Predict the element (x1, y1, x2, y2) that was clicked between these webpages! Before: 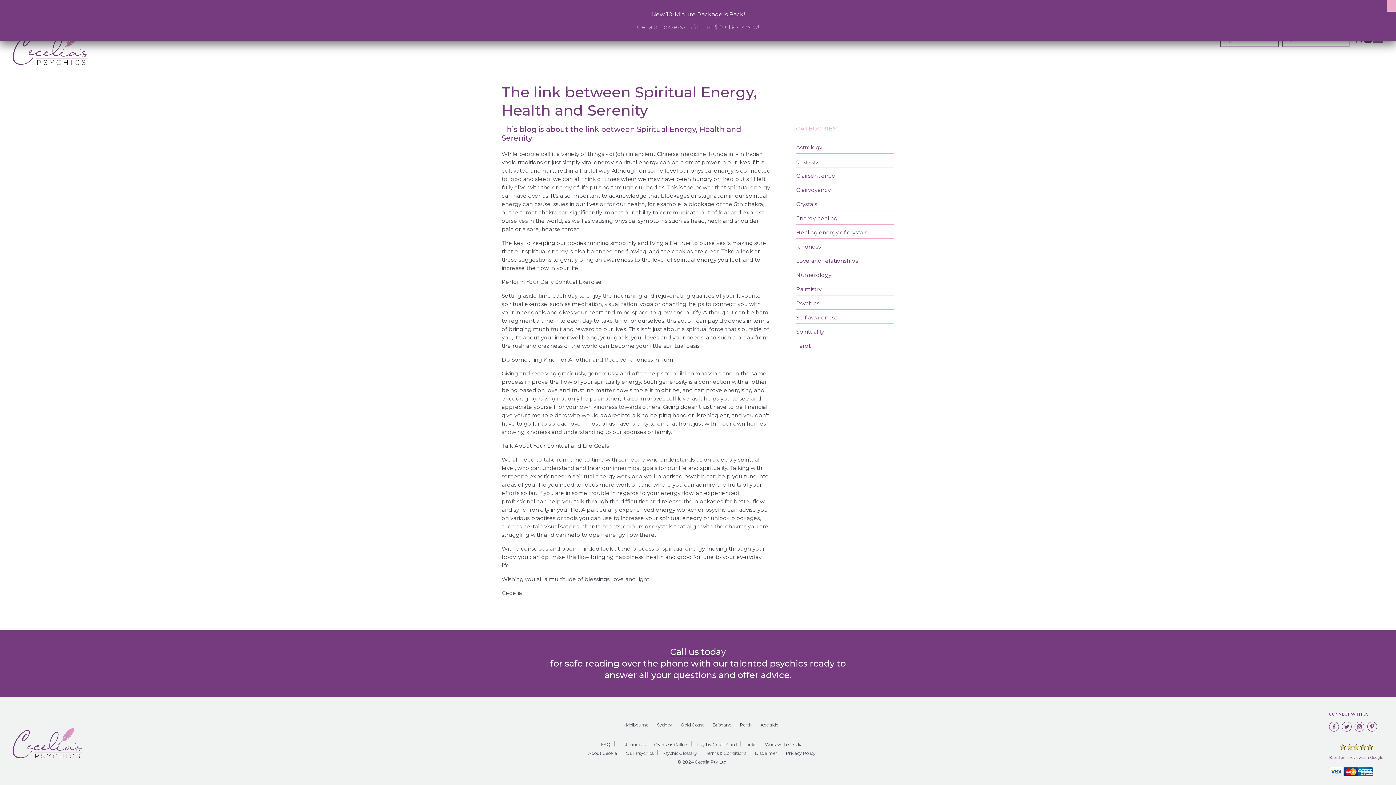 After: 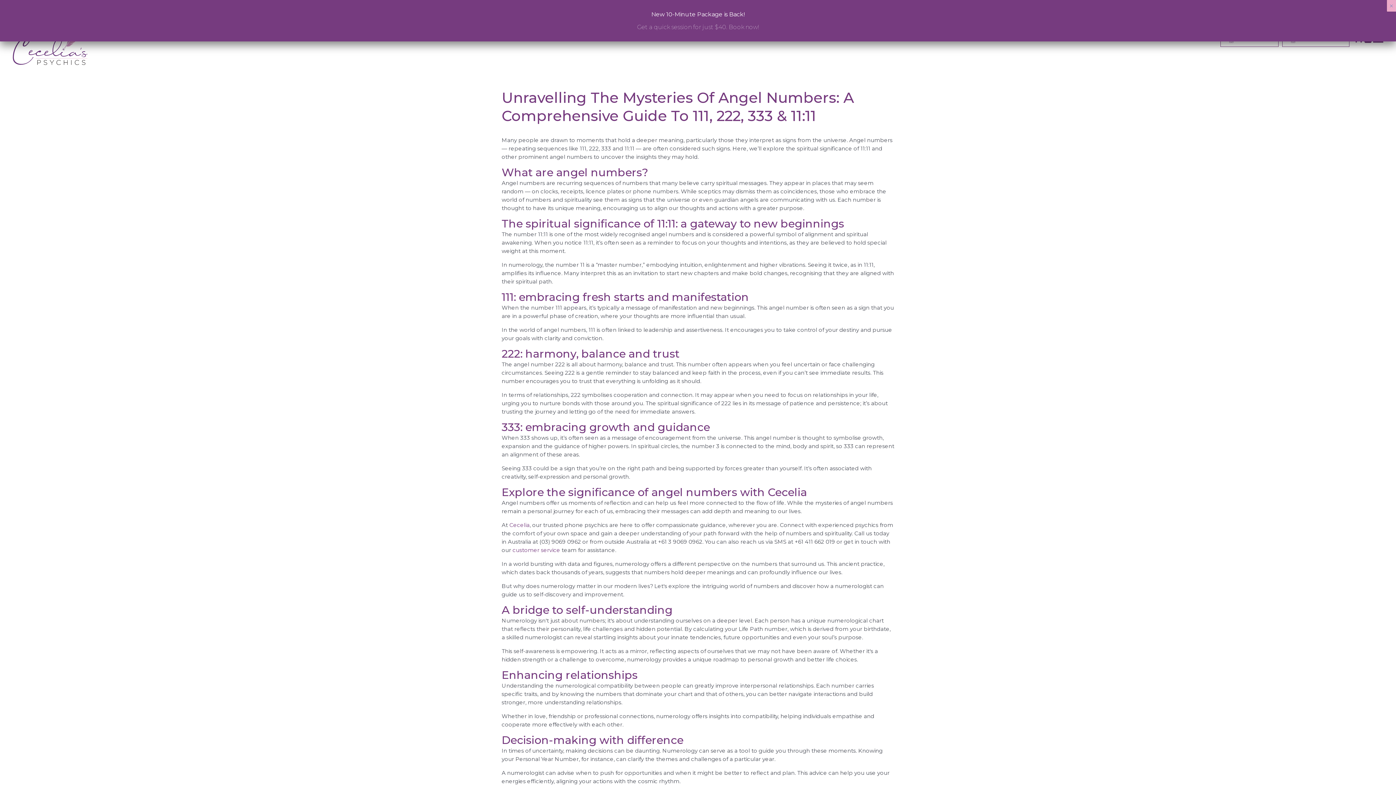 Action: bbox: (796, 271, 831, 278) label: Numerology